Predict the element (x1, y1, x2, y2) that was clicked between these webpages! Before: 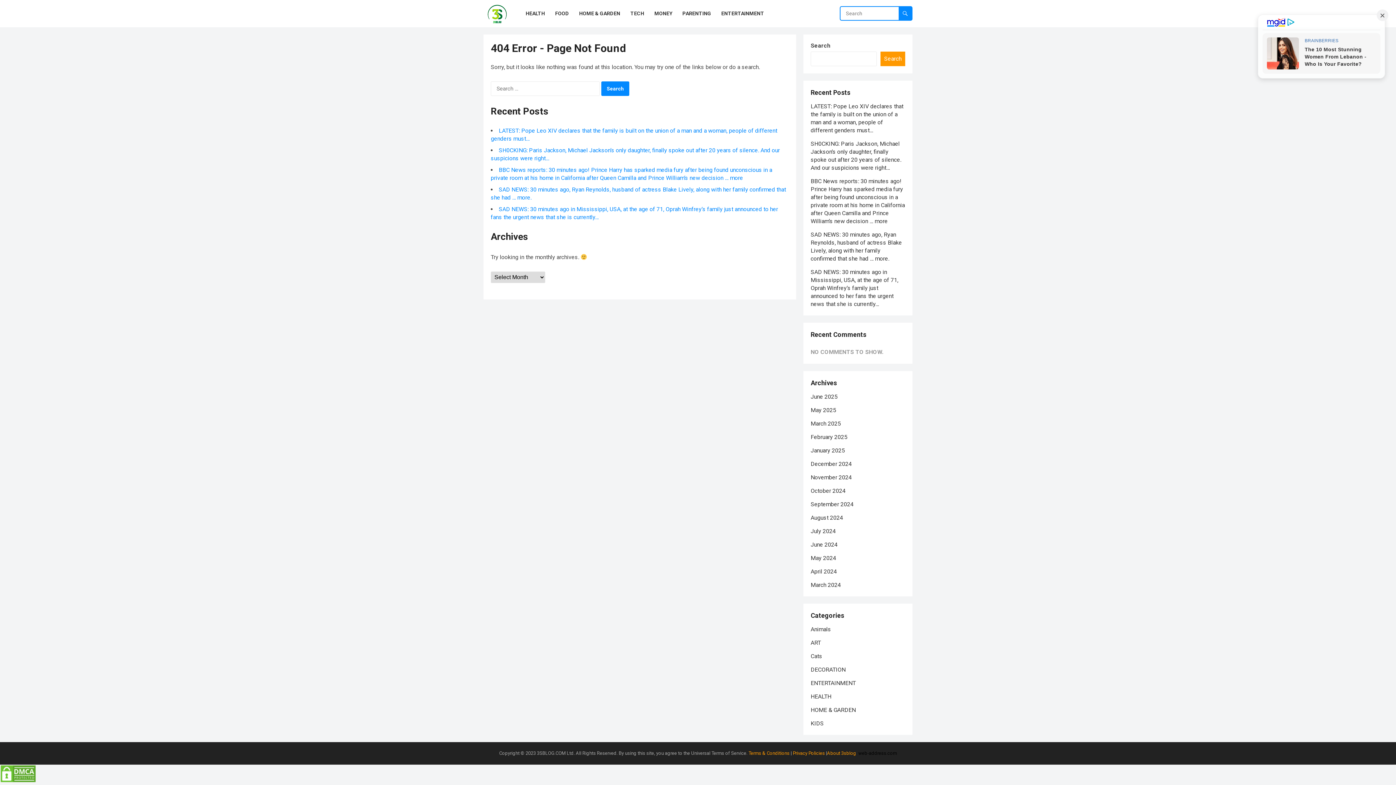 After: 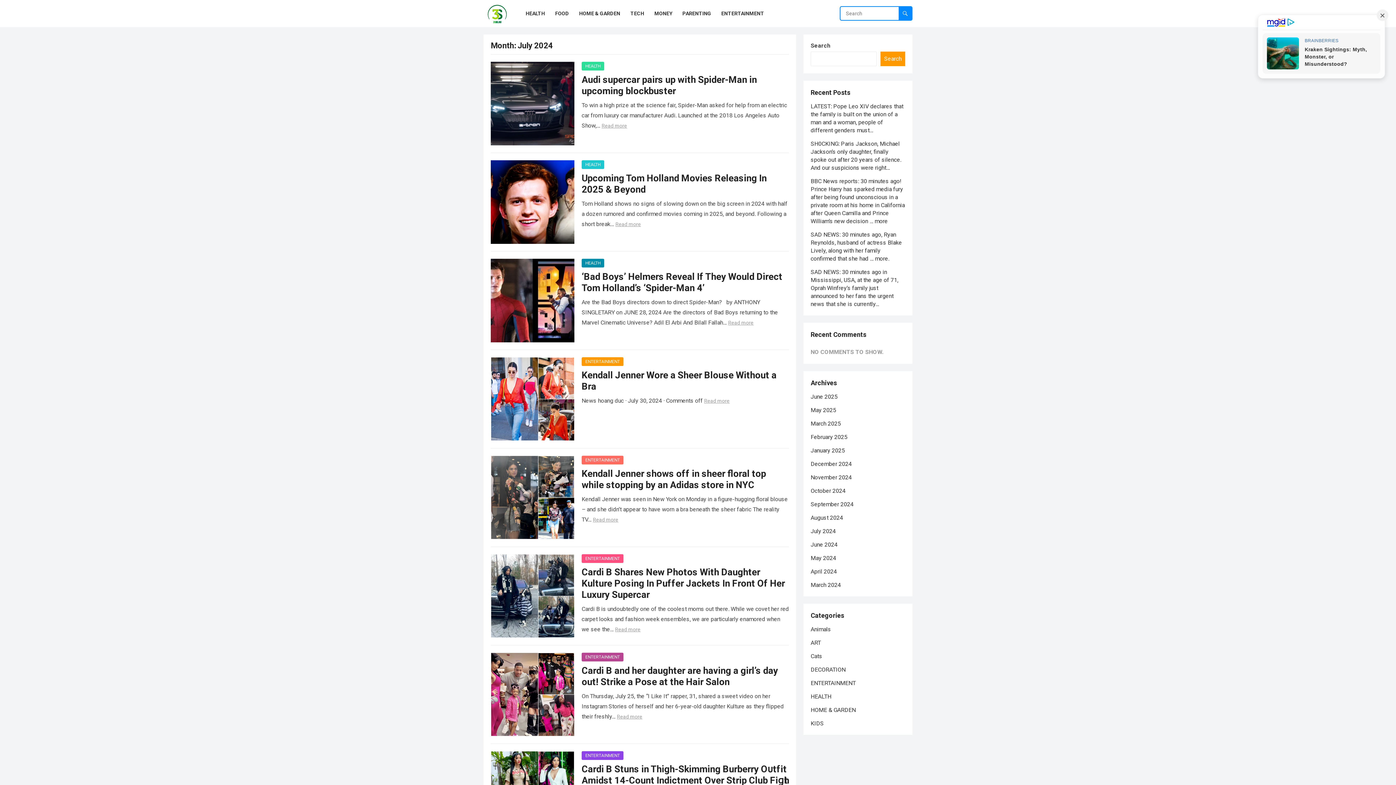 Action: bbox: (810, 528, 836, 534) label: July 2024